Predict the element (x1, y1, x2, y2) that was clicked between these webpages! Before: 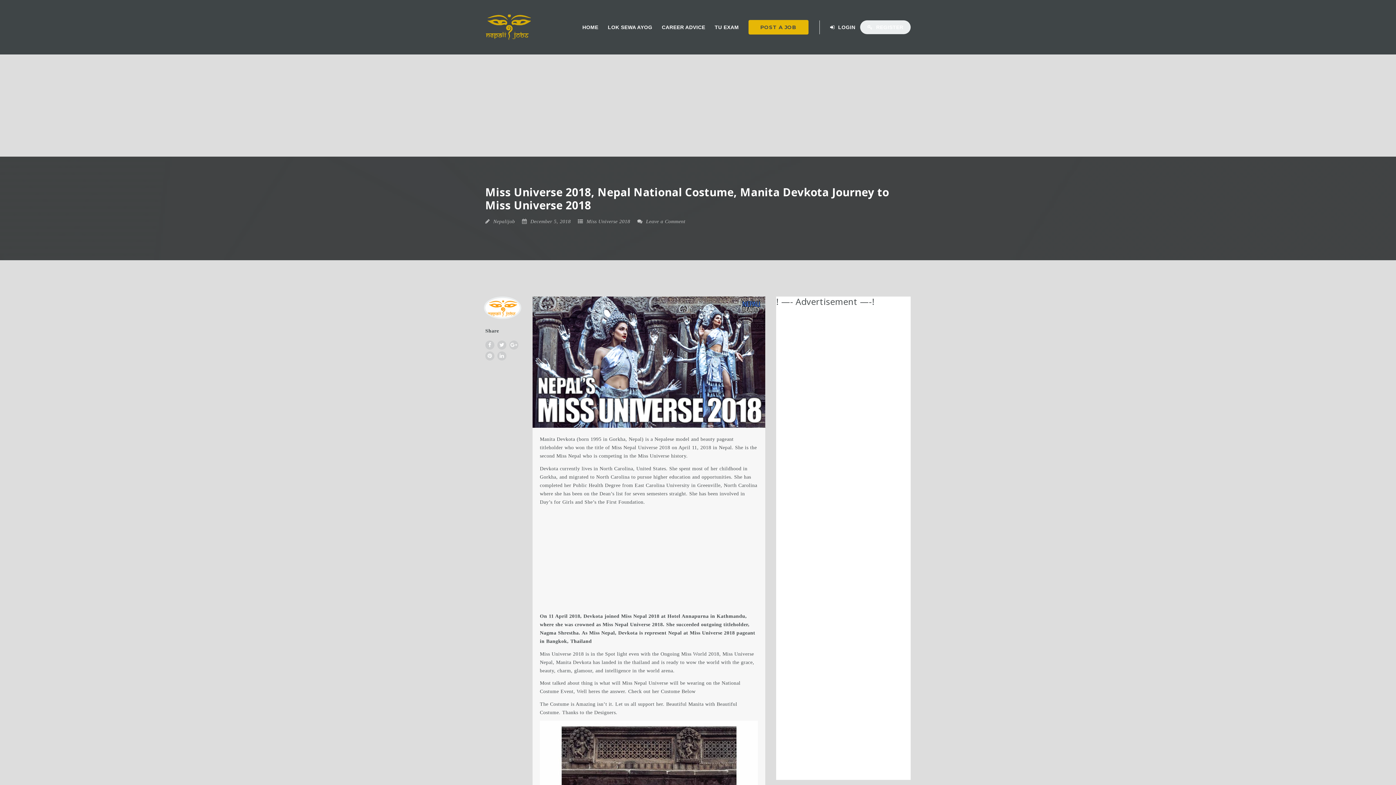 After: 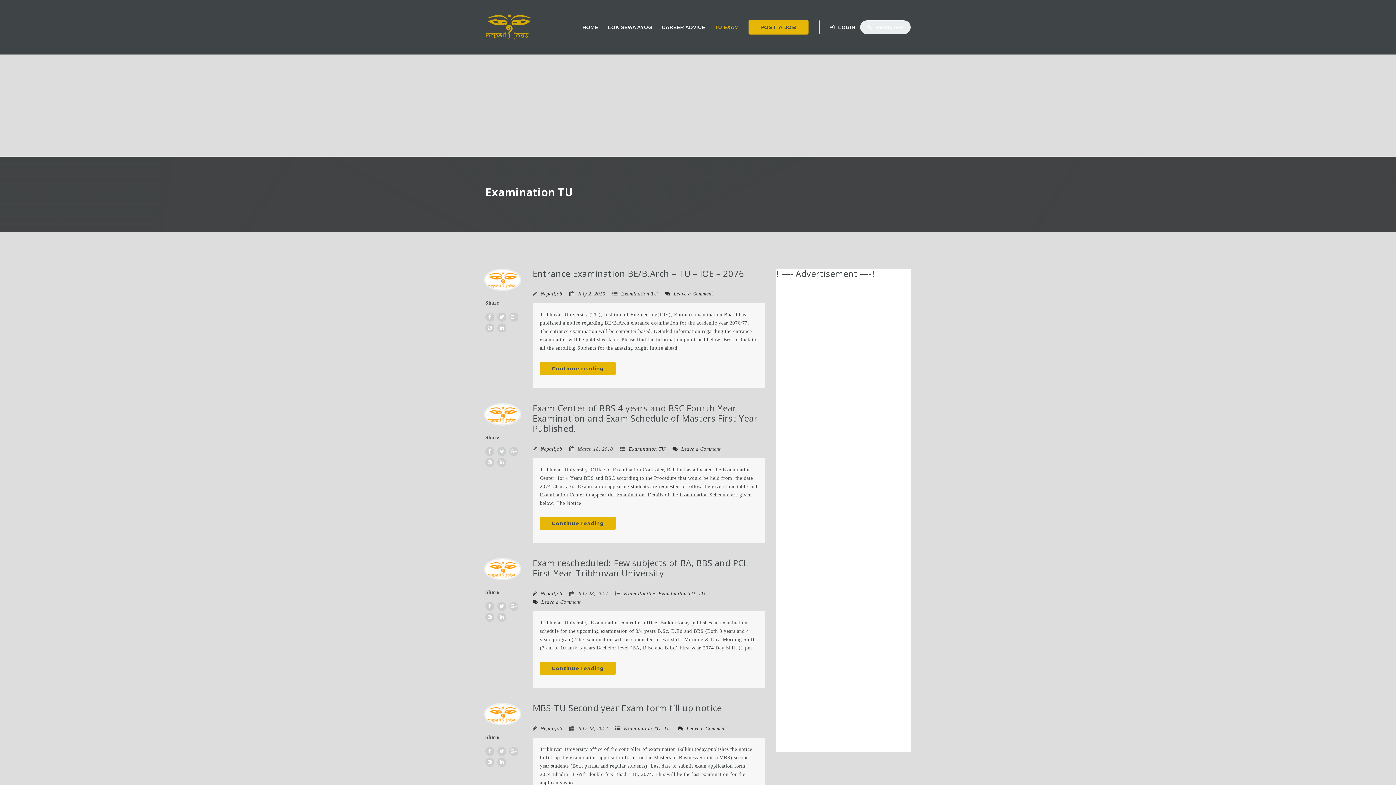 Action: label: TU EXAM bbox: (710, 0, 743, 54)